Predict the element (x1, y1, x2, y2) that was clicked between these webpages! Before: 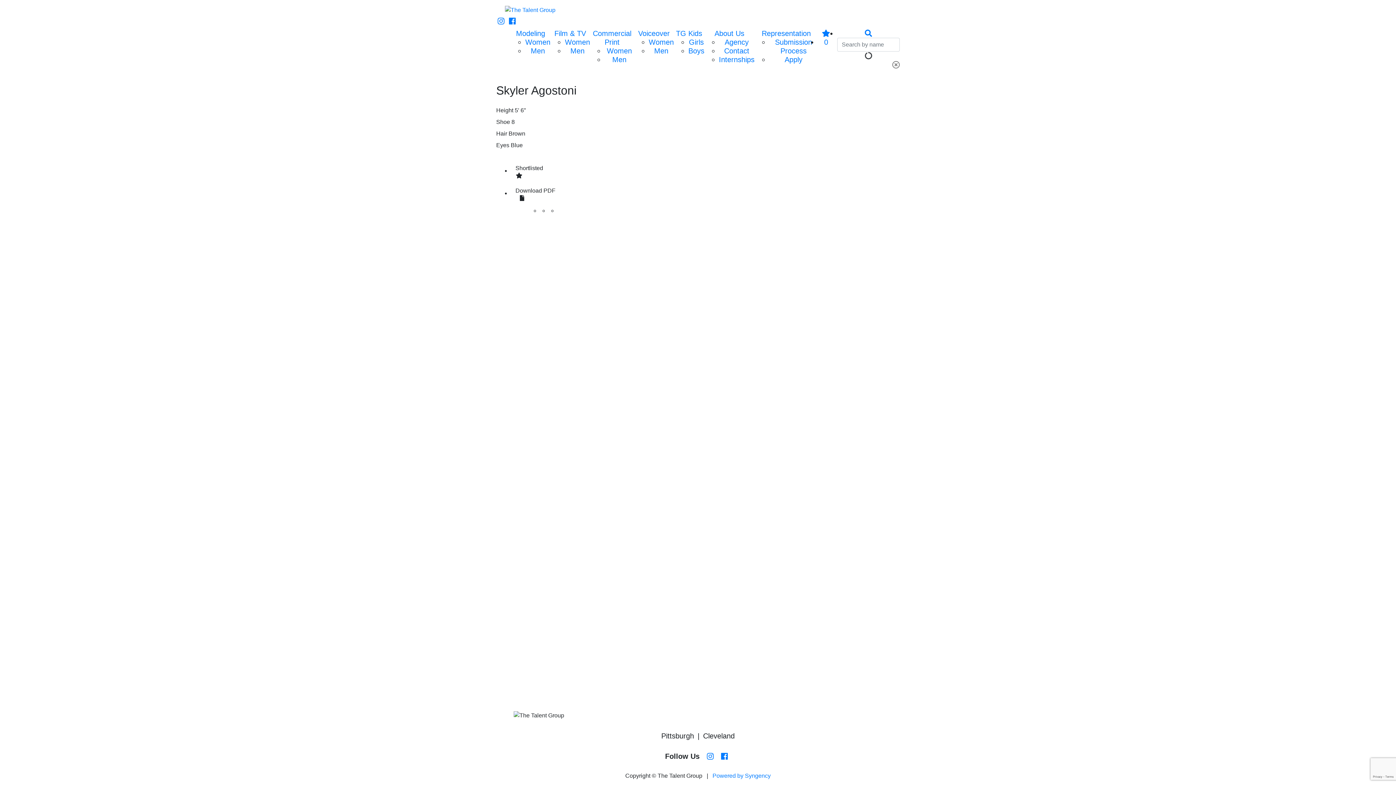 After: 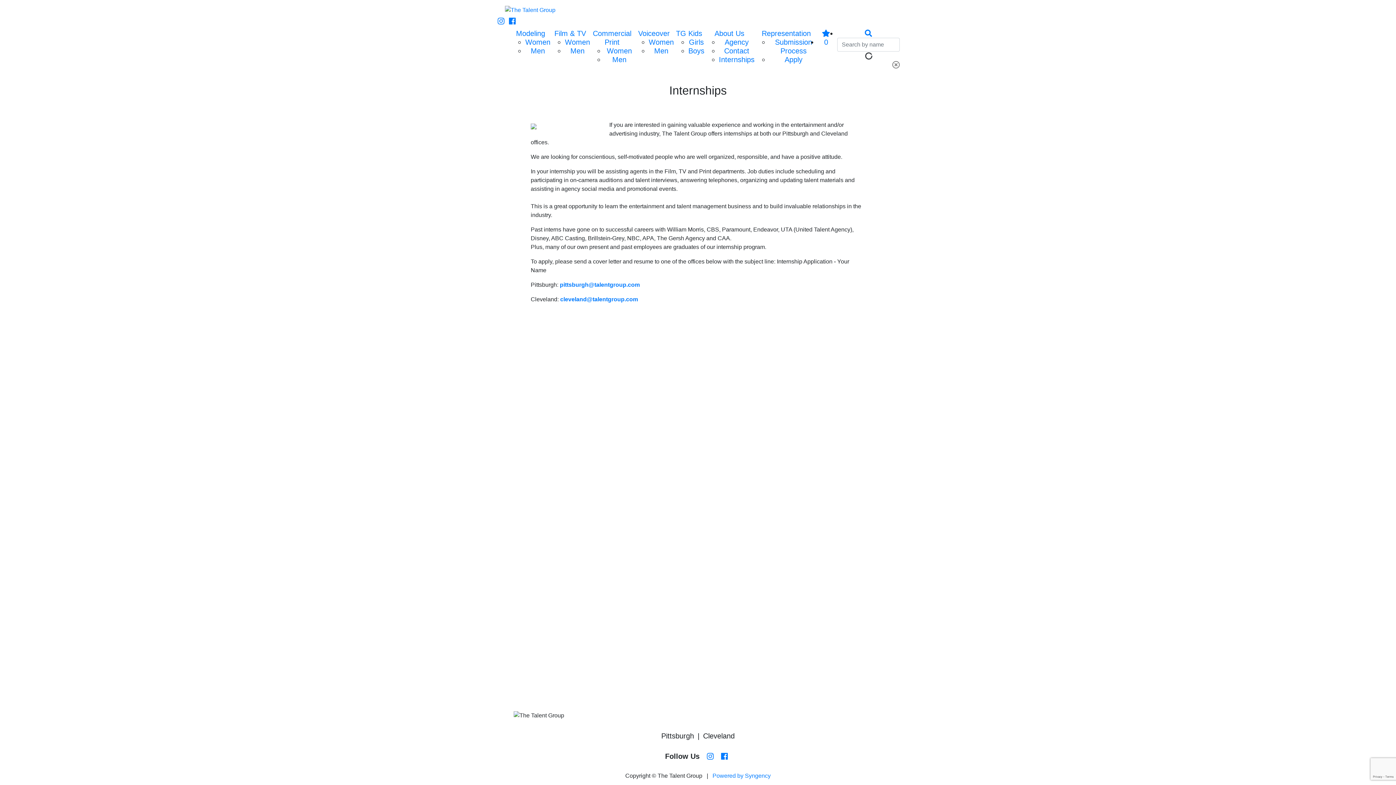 Action: bbox: (719, 55, 754, 63) label: Internships